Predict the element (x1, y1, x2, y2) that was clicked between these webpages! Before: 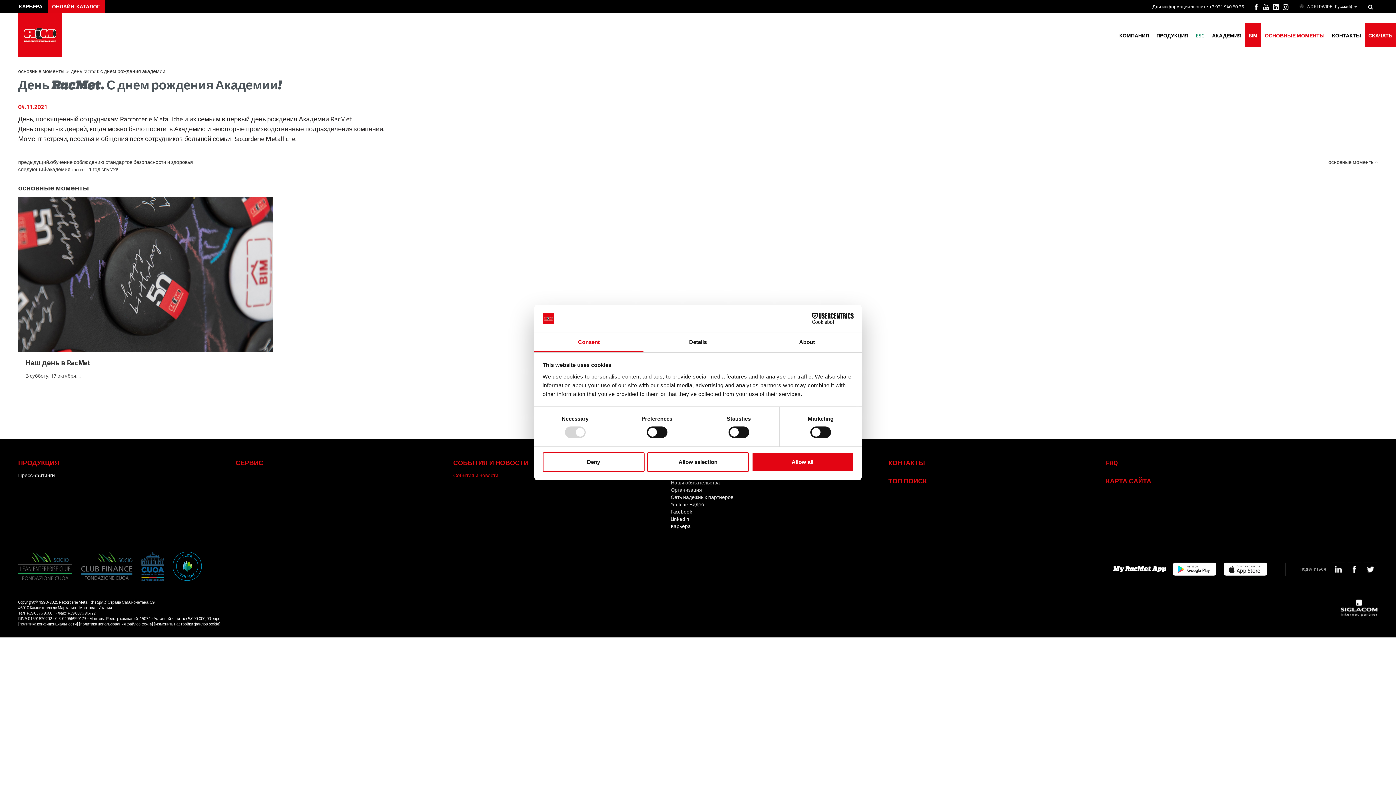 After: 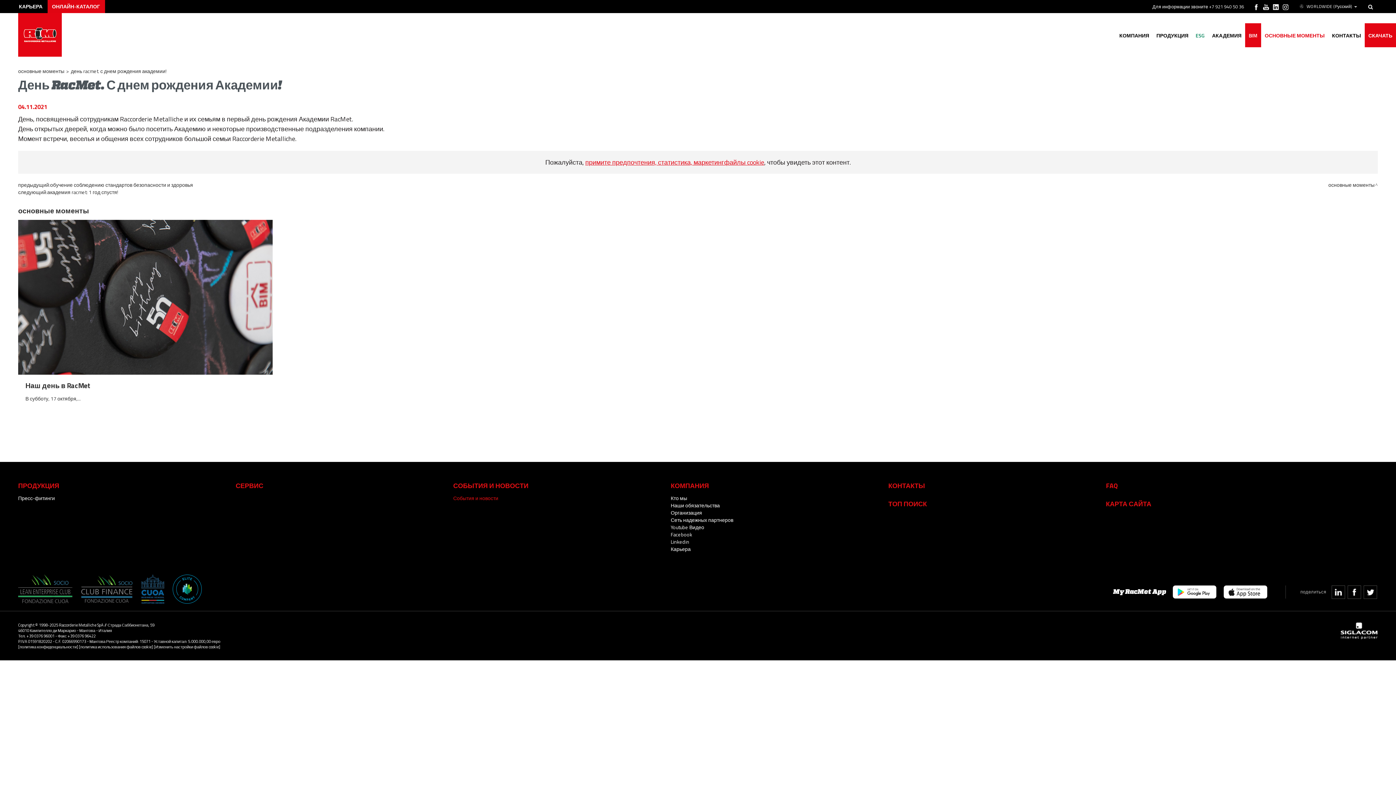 Action: bbox: (647, 452, 749, 472) label: Allow selection